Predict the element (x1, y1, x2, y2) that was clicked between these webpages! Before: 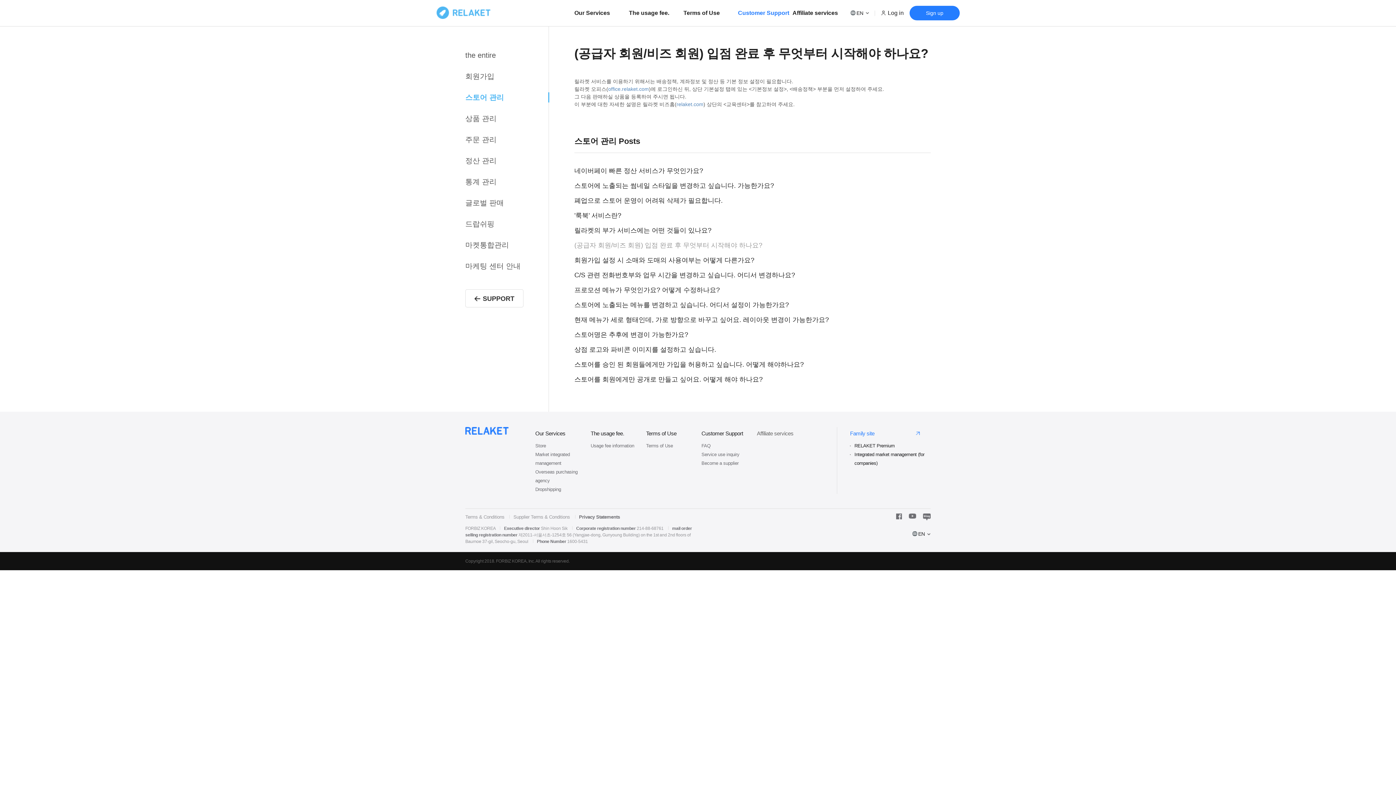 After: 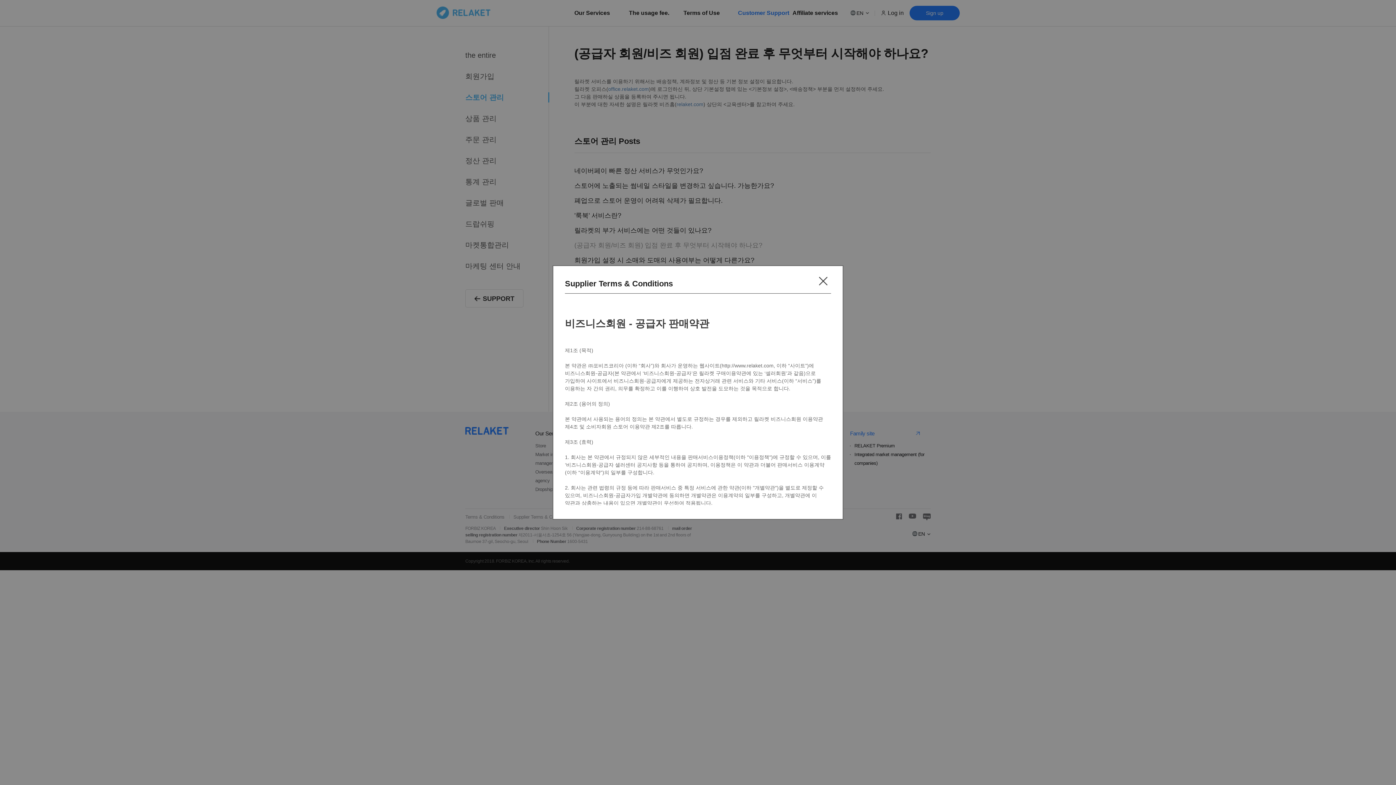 Action: label: Supplier Terms & Conditions bbox: (505, 513, 570, 520)